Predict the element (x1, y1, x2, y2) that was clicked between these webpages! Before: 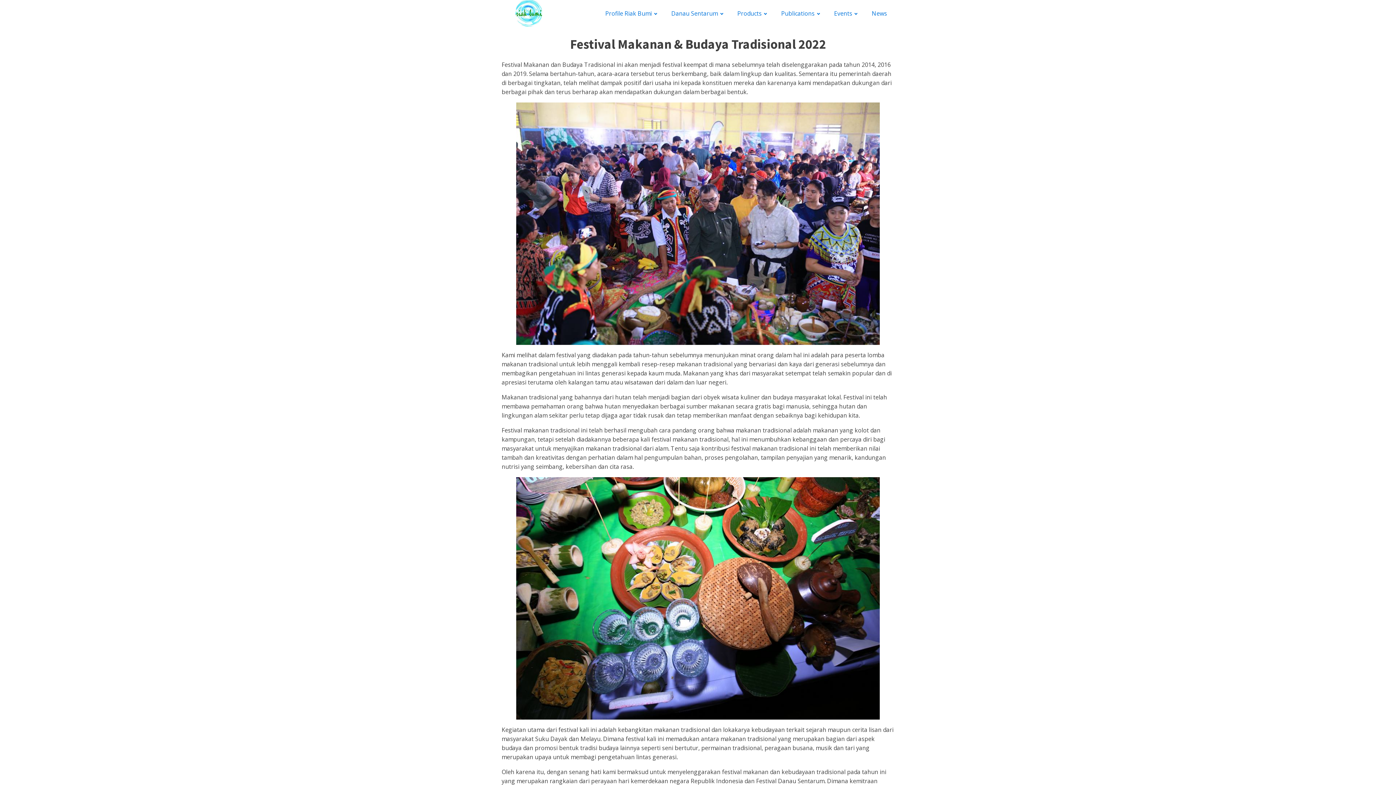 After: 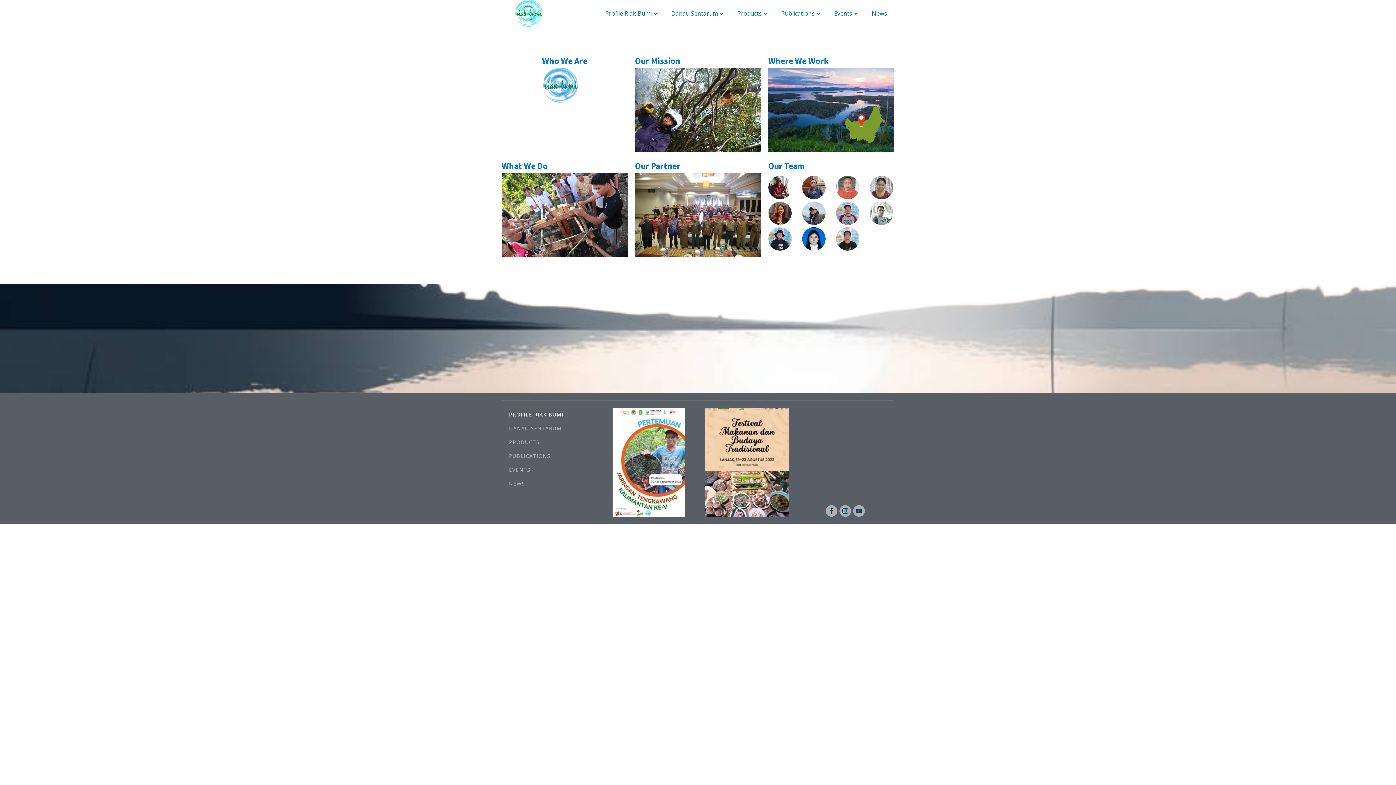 Action: bbox: (598, 1, 664, 25) label: Profile Riak Bumi